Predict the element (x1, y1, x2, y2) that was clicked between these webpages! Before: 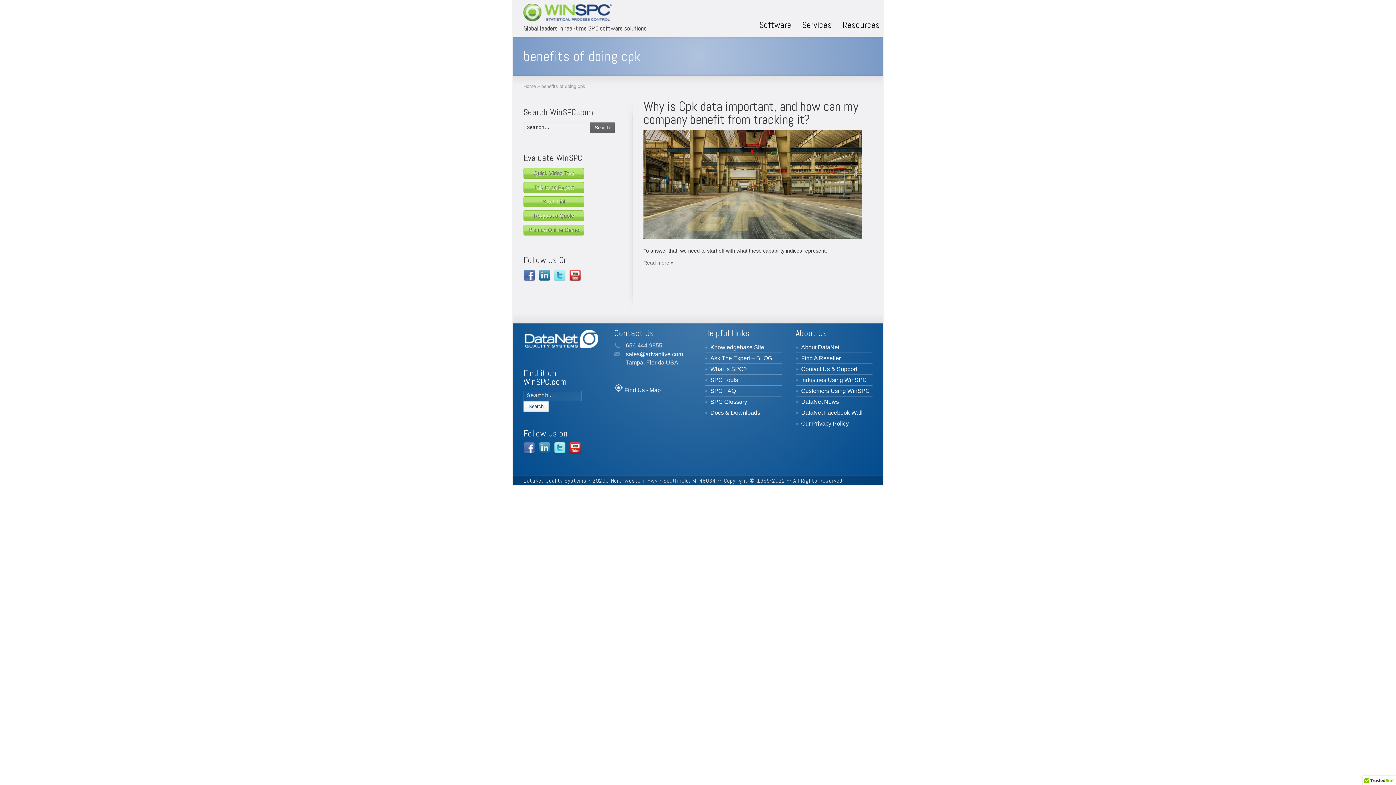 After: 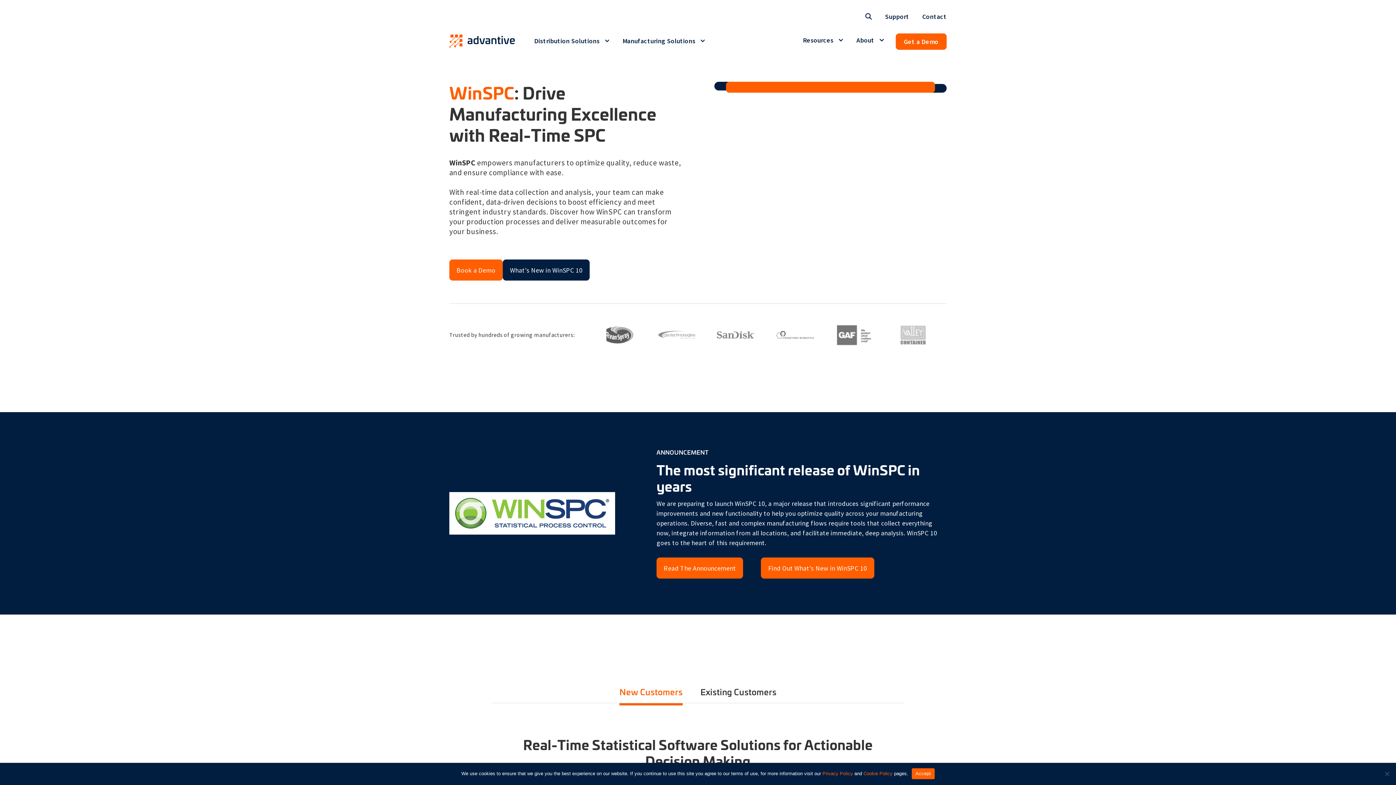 Action: label: Quick Video Tour bbox: (523, 167, 584, 178)